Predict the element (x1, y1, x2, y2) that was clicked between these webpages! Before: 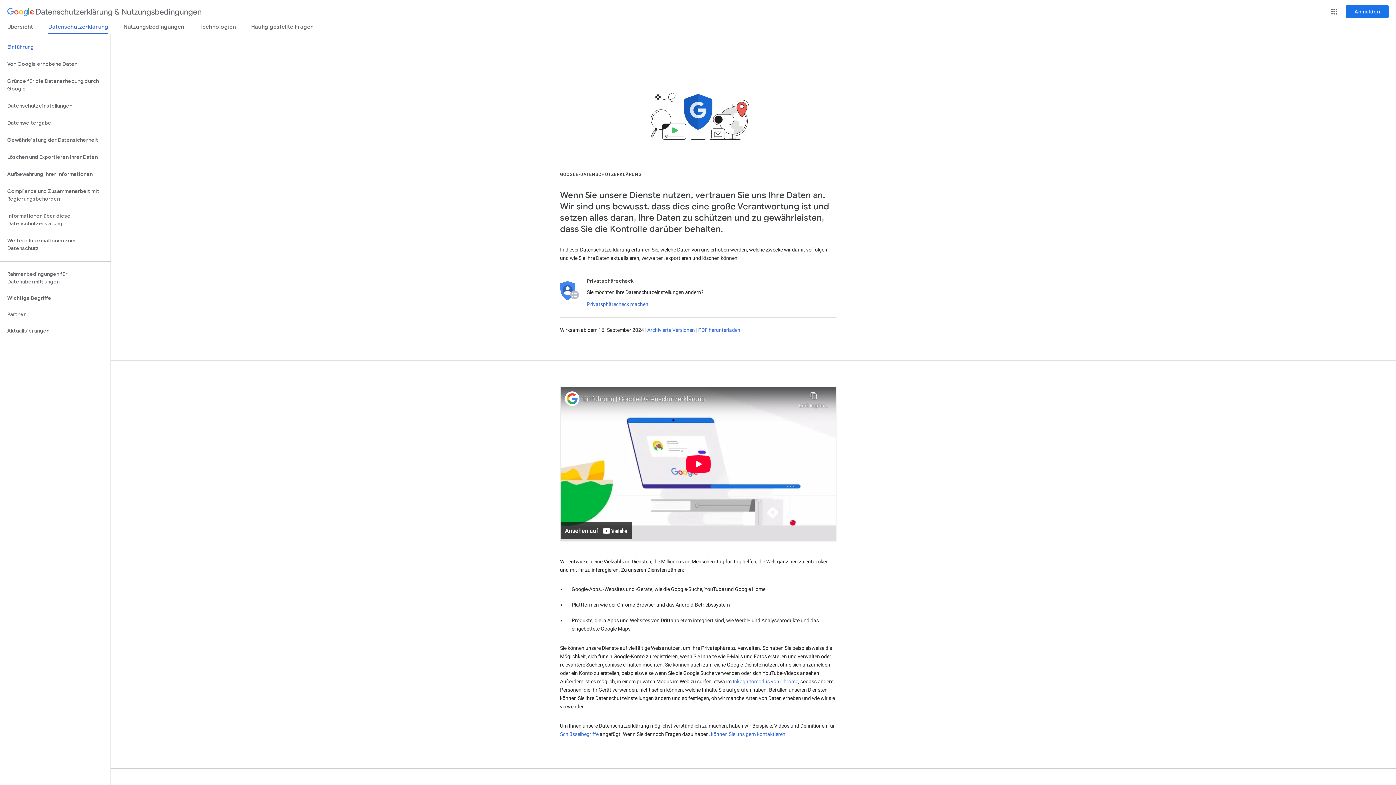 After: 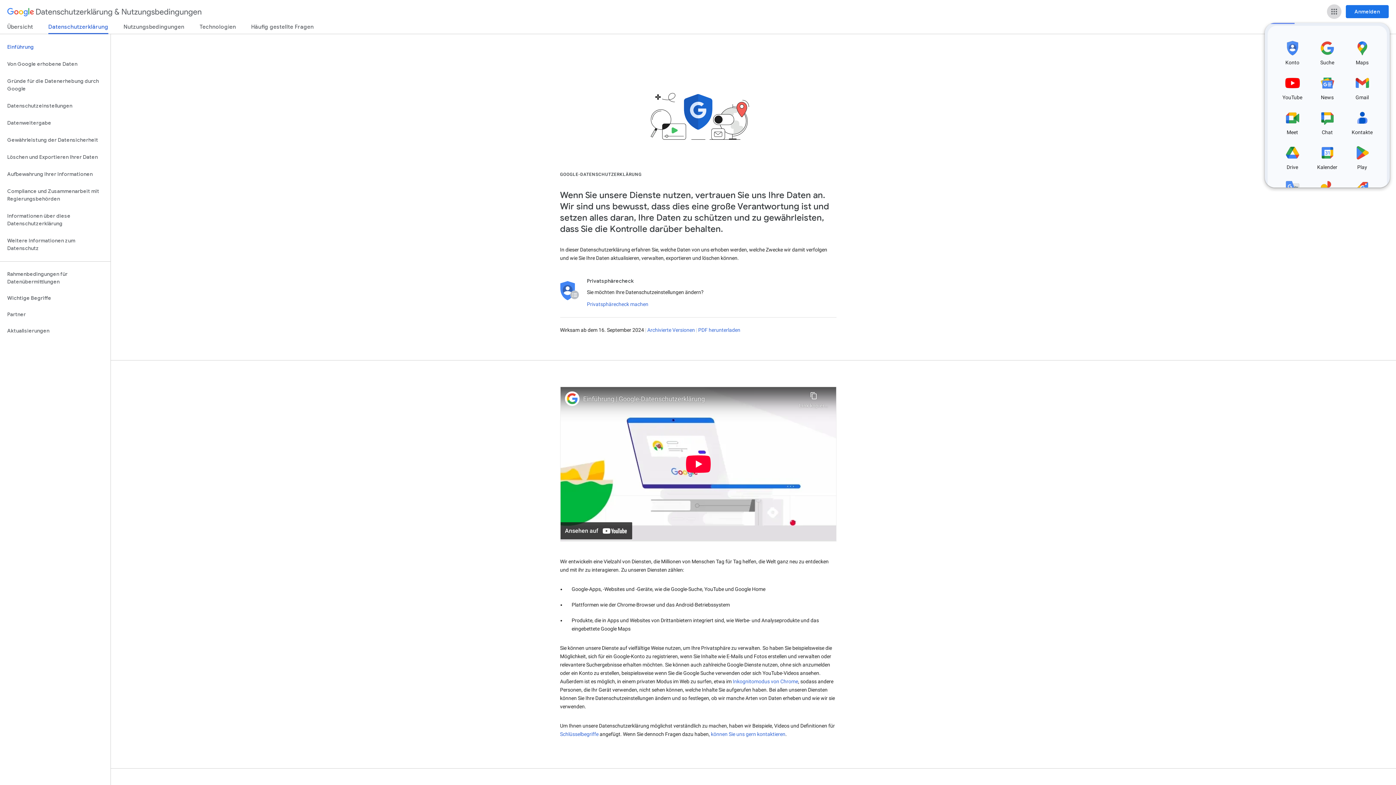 Action: label: Google-Apps bbox: (1327, 4, 1341, 18)